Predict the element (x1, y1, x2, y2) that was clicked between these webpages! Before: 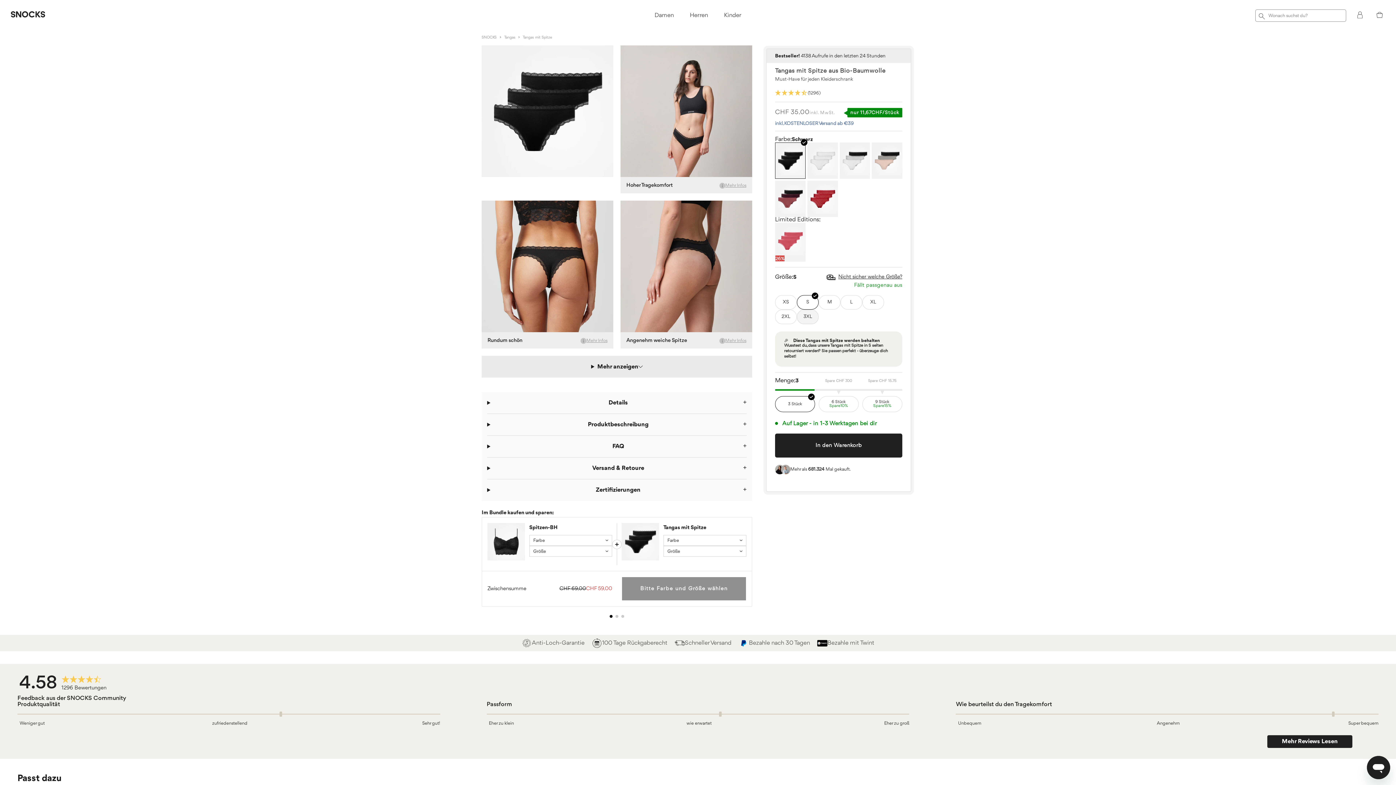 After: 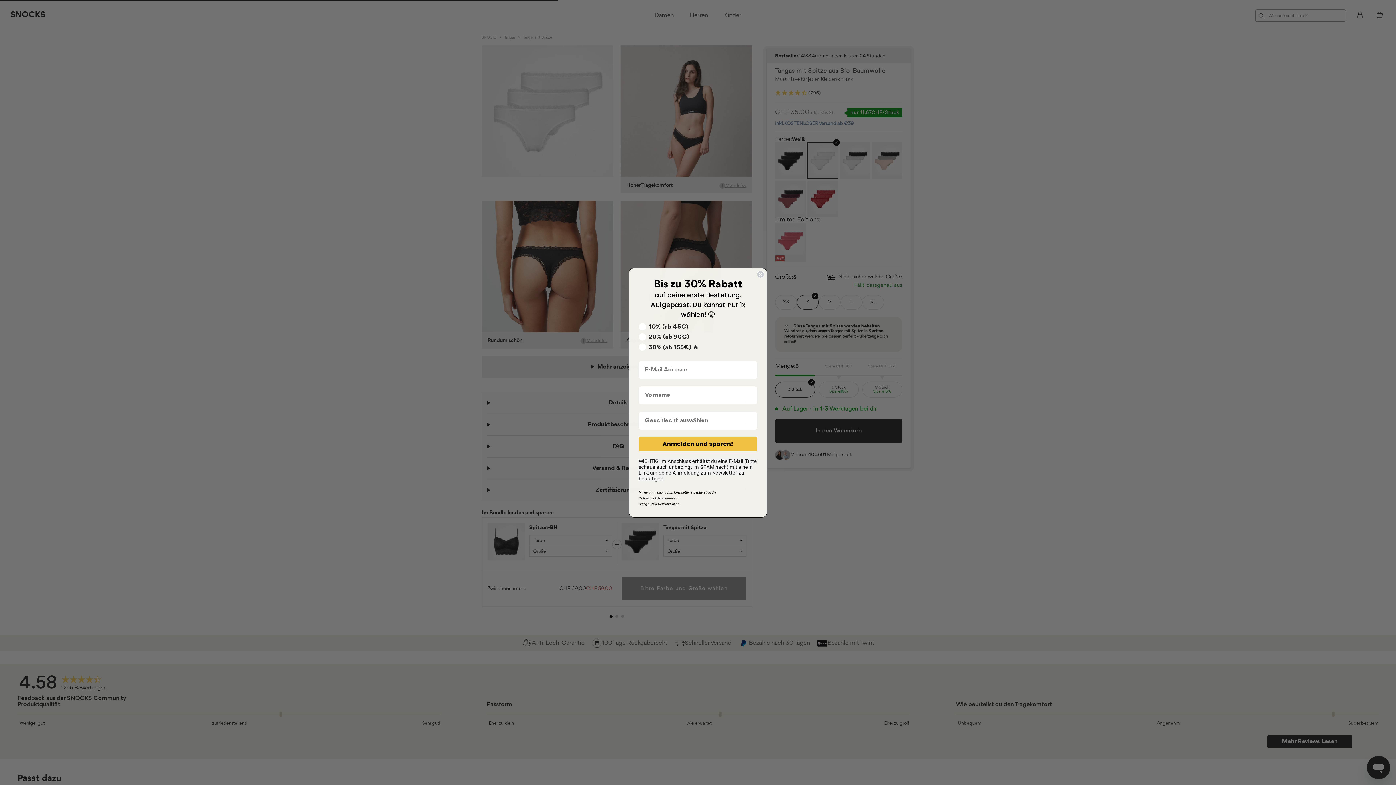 Action: bbox: (807, 142, 838, 178)